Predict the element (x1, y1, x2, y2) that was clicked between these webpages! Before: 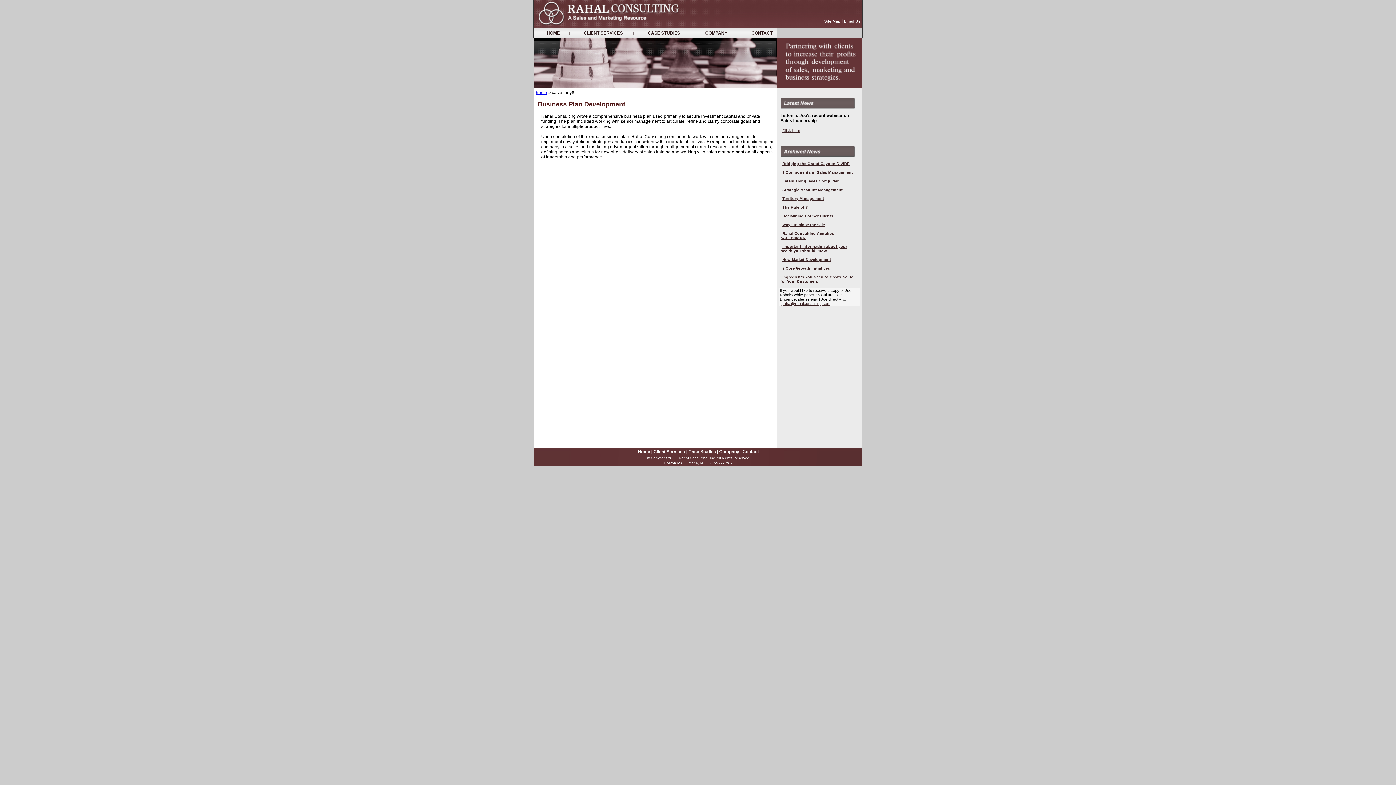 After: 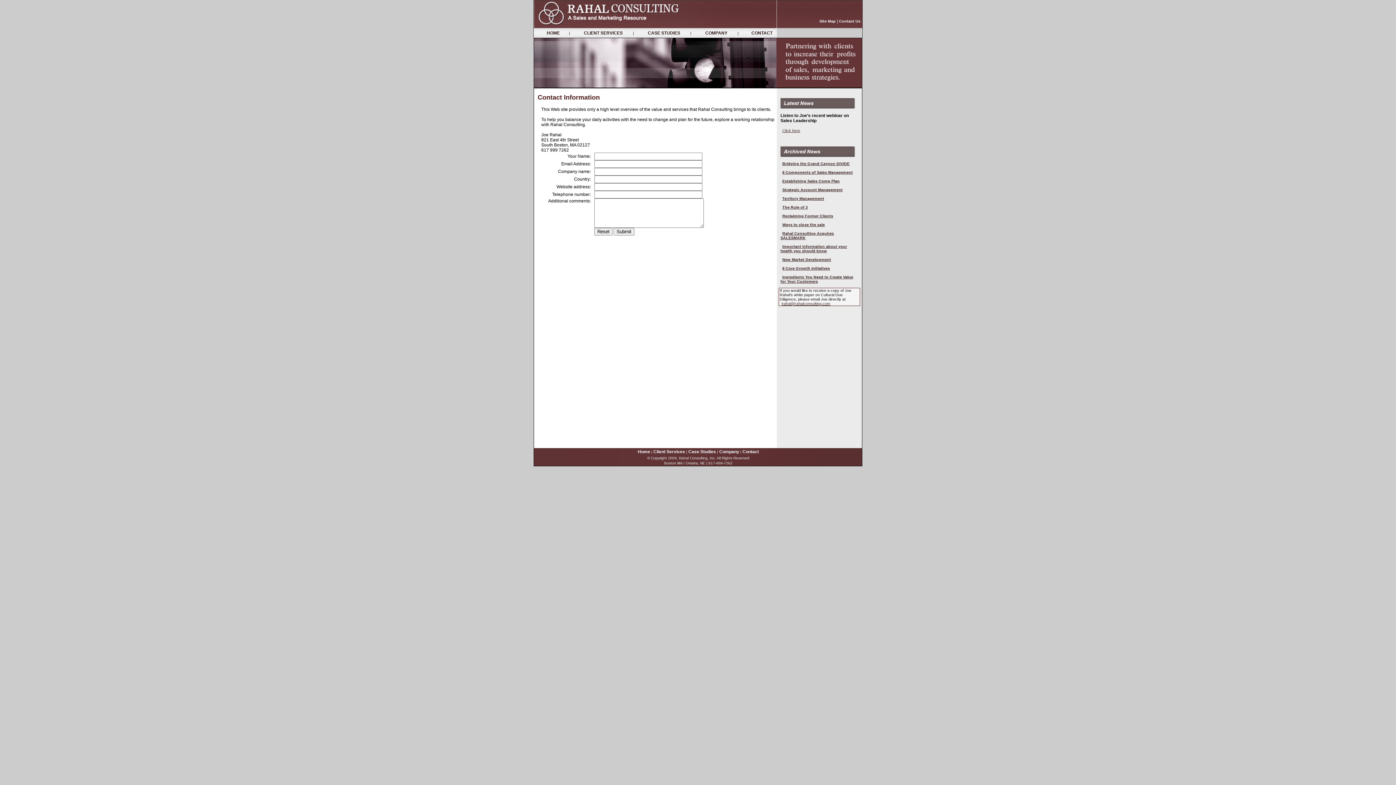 Action: label: Email Us bbox: (844, 18, 860, 23)